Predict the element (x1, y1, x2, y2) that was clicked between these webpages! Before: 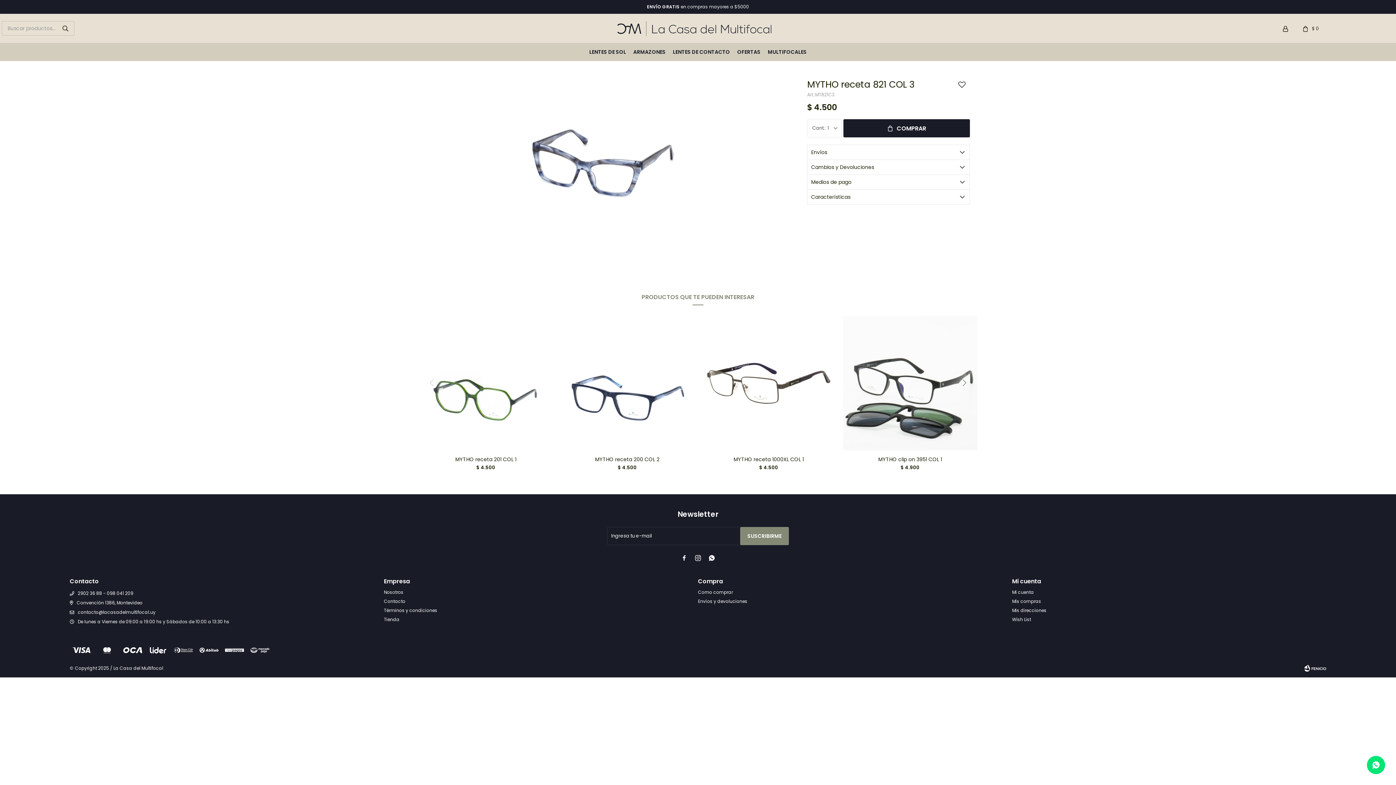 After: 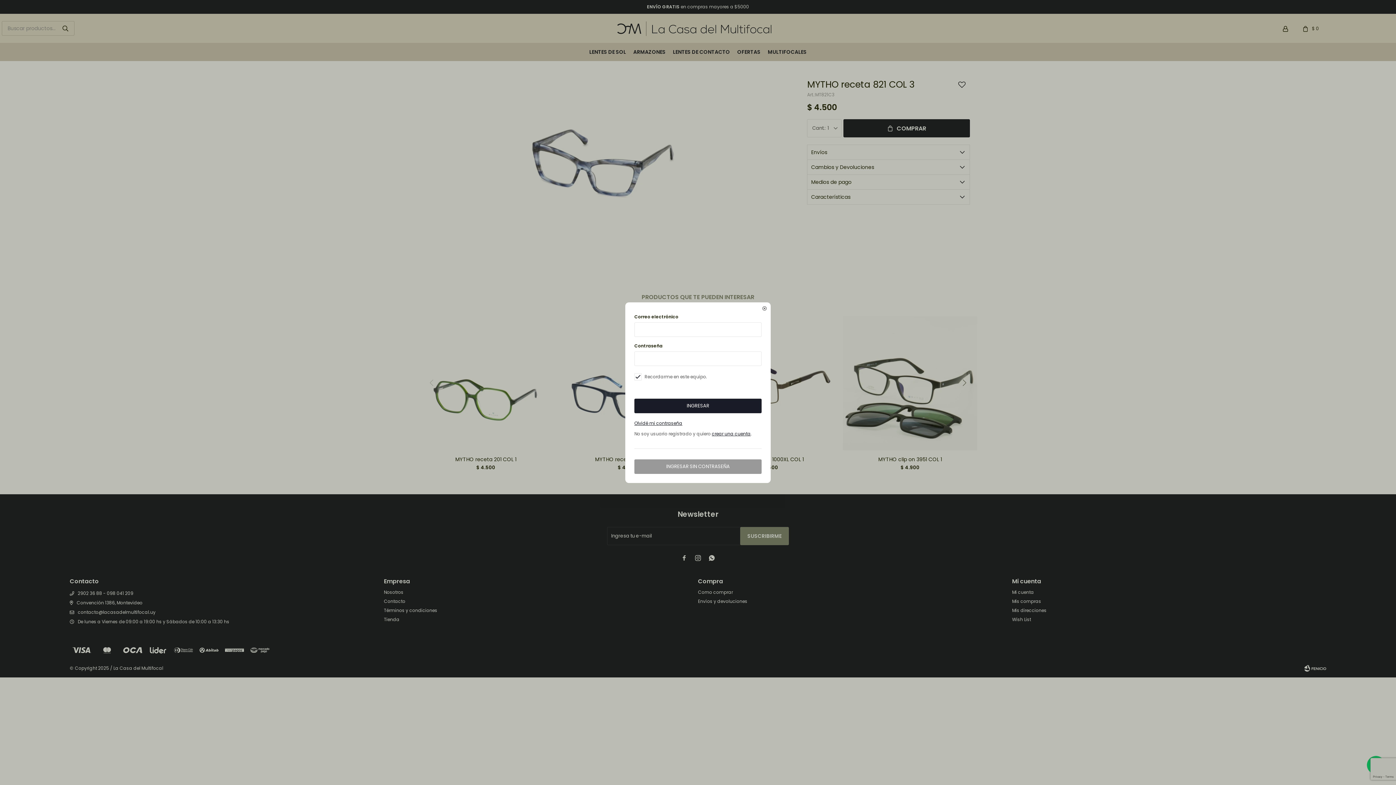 Action: bbox: (1276, 13, 1294, 42) label: Mi cuenta